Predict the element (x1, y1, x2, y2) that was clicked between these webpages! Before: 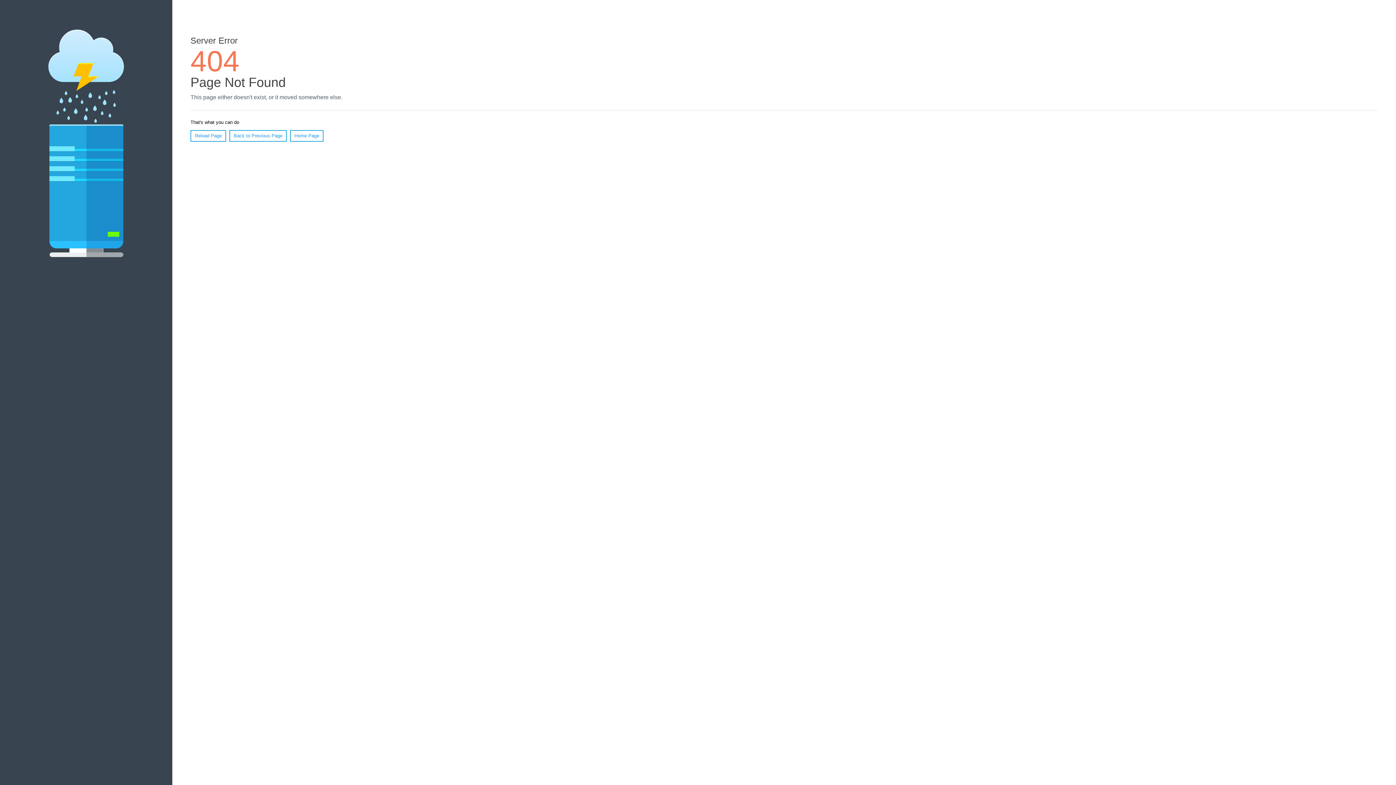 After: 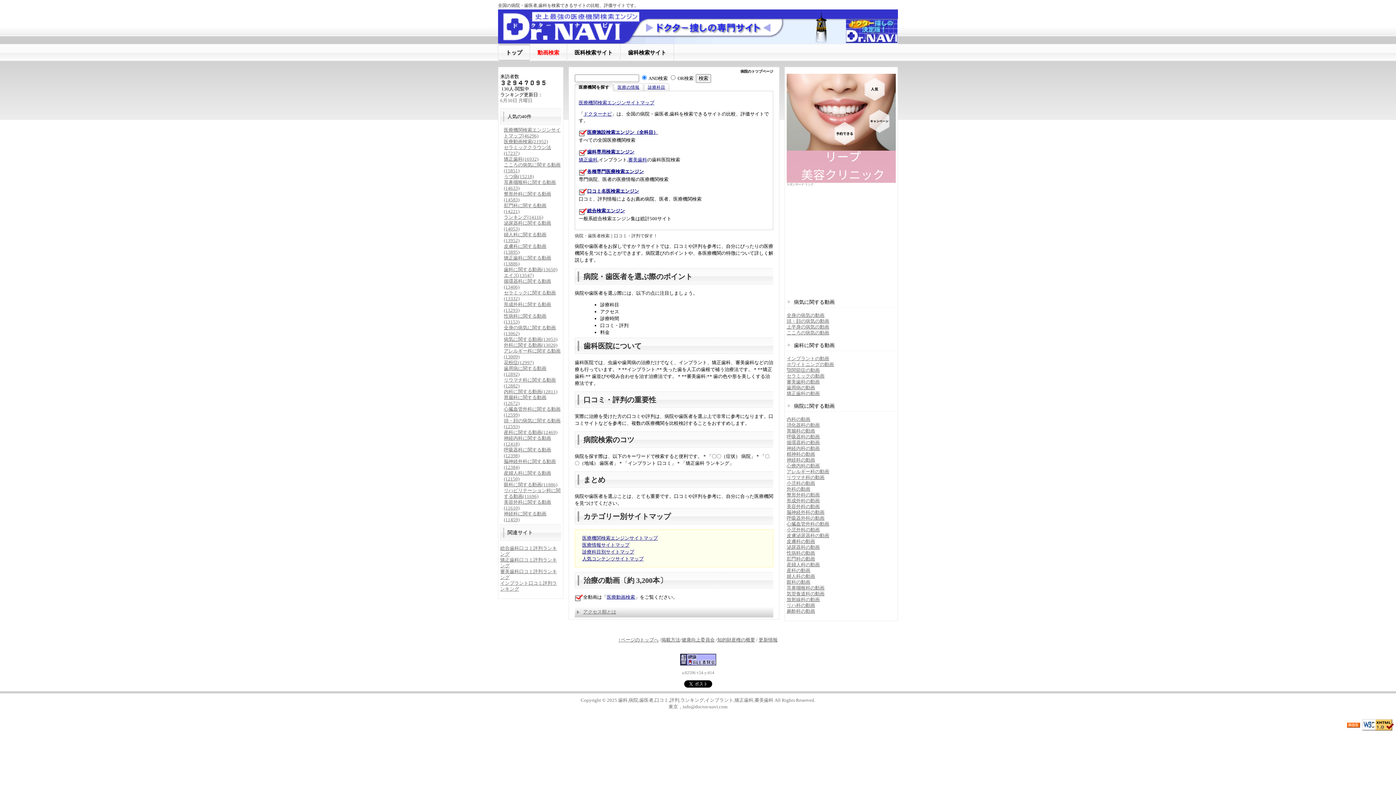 Action: label: Home Page bbox: (290, 130, 323, 141)